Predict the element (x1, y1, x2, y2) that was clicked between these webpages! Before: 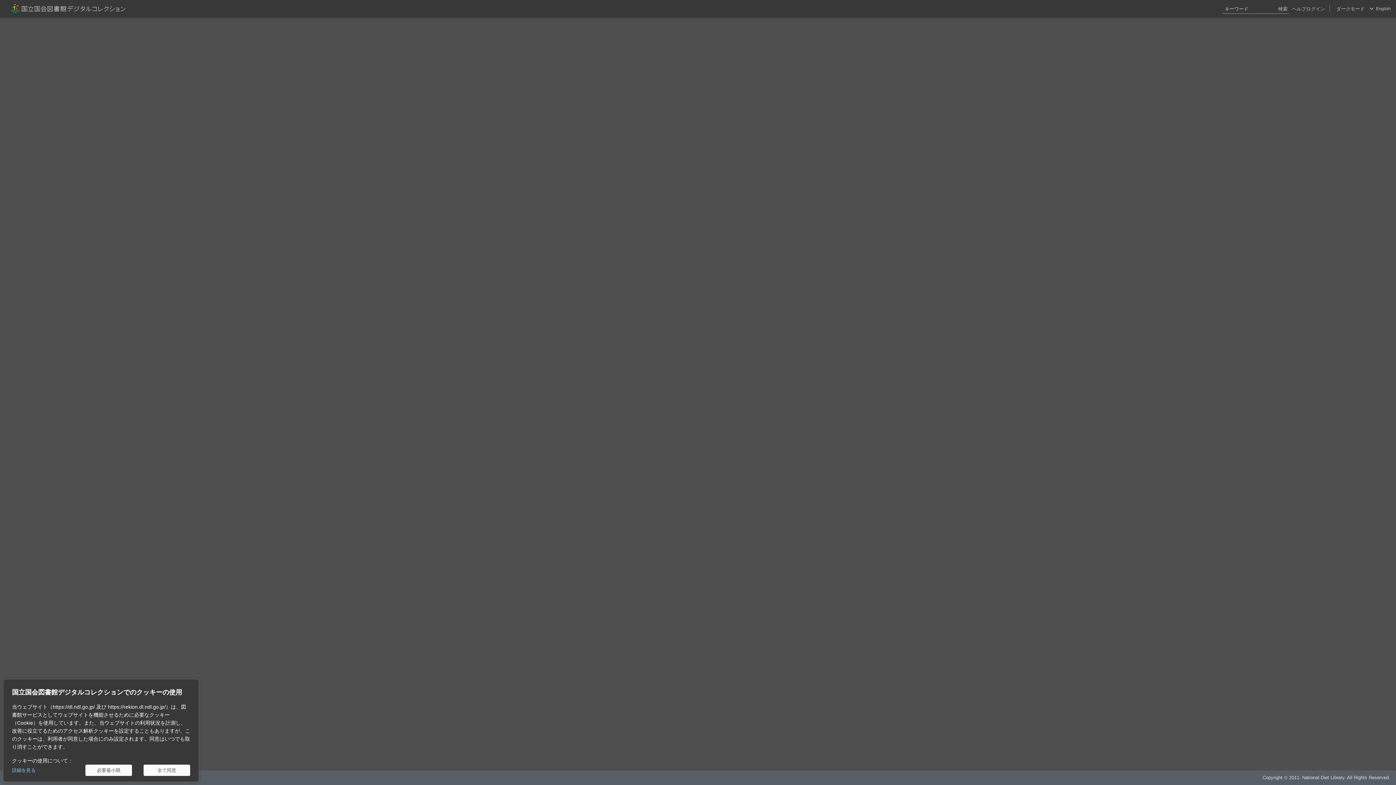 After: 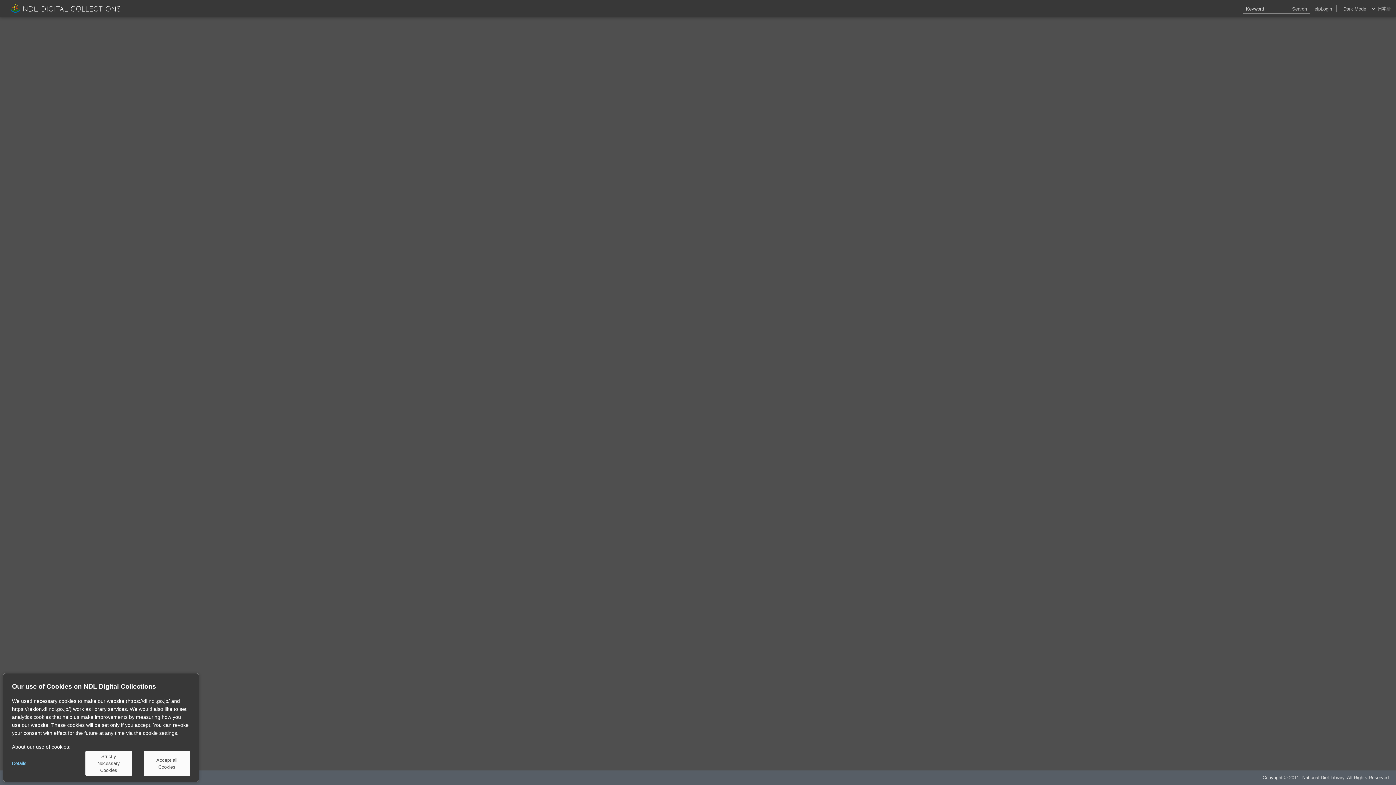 Action: bbox: (1376, 0, 1391, 17) label: English